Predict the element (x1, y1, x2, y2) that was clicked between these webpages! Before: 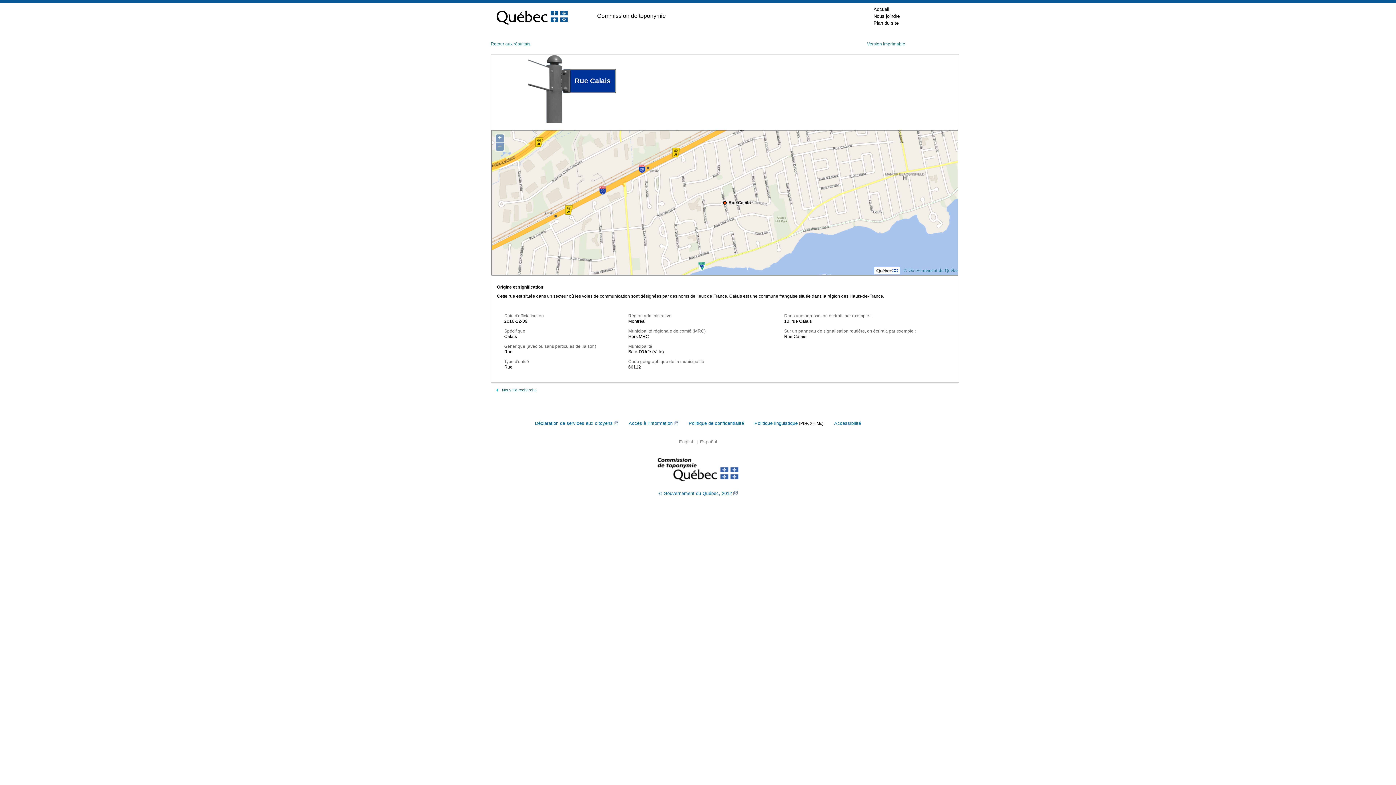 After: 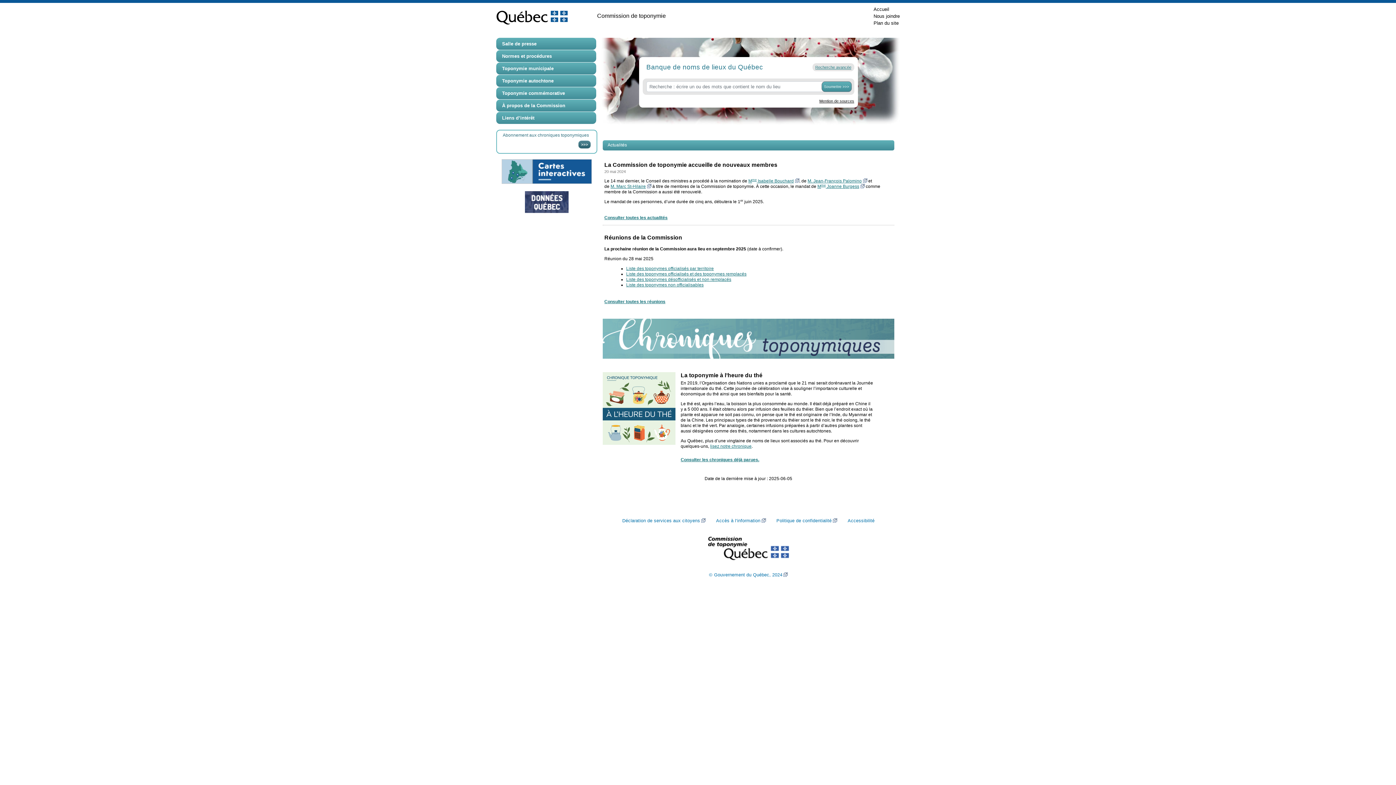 Action: bbox: (657, 466, 738, 472)